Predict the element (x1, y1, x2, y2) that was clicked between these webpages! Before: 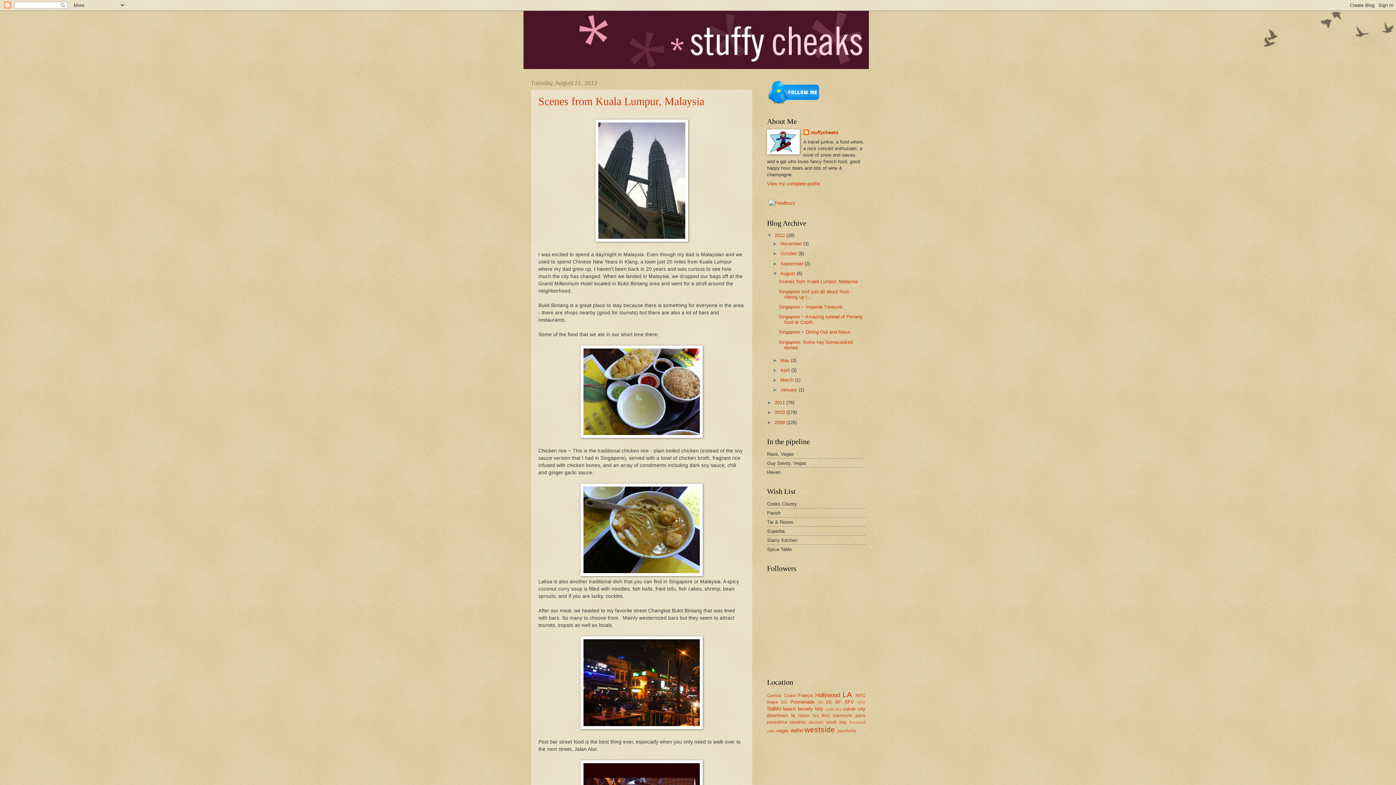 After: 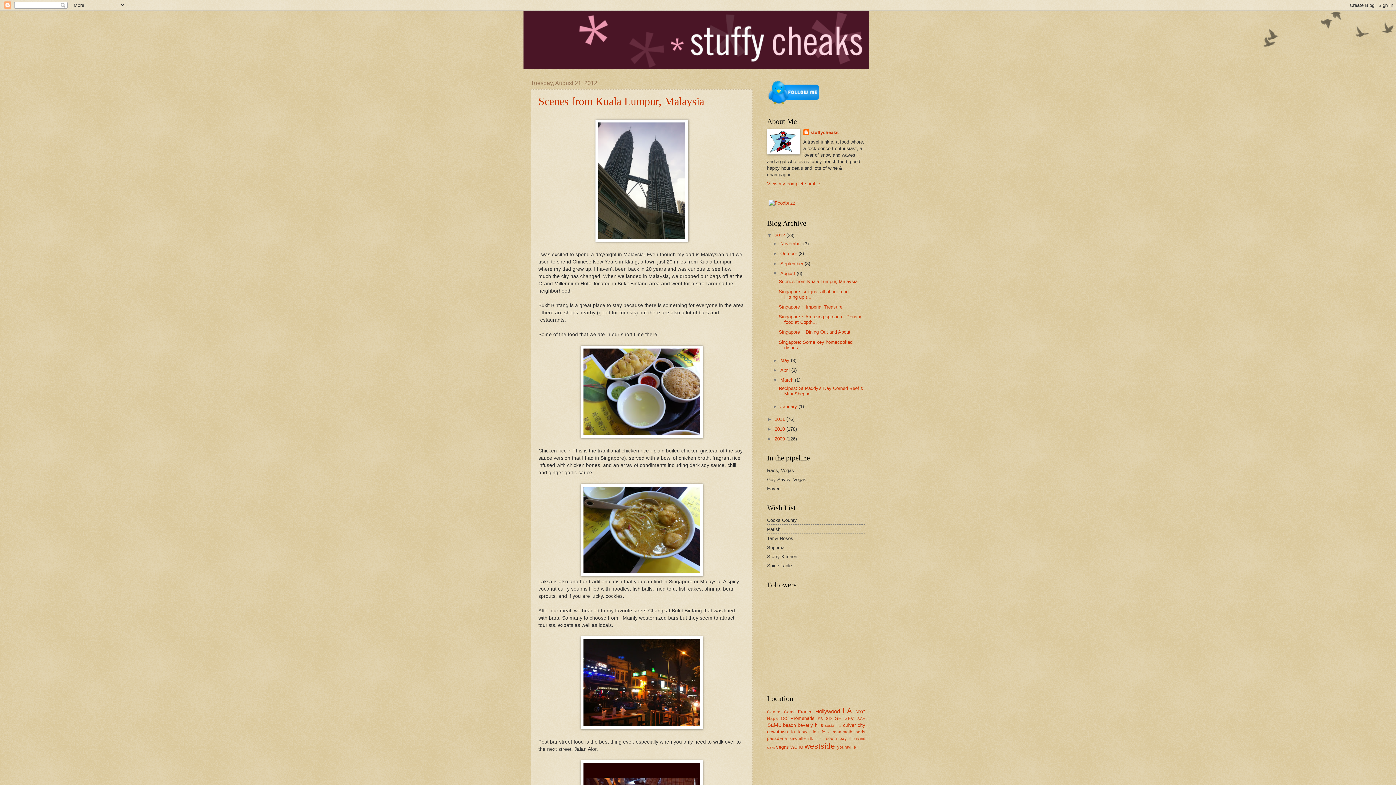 Action: label: ►   bbox: (772, 377, 780, 382)